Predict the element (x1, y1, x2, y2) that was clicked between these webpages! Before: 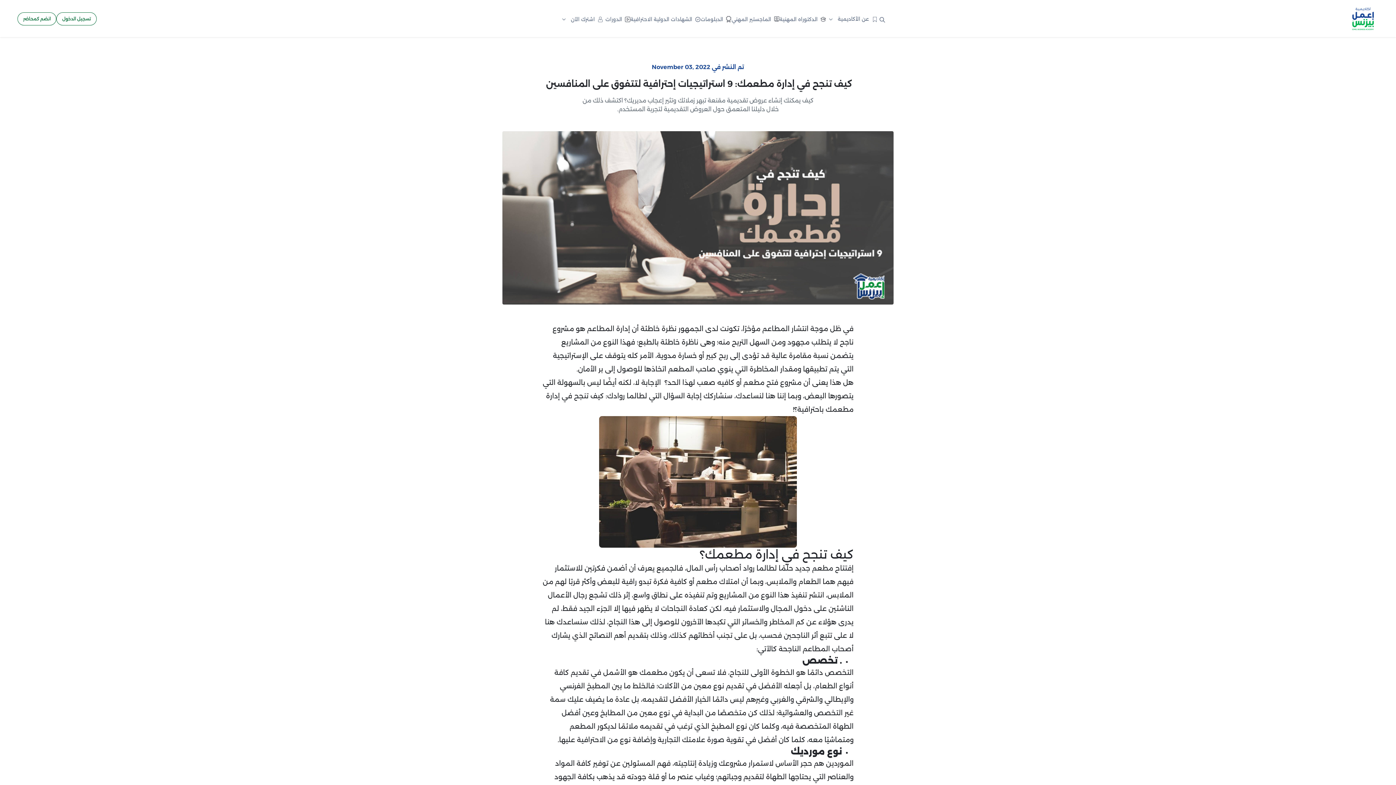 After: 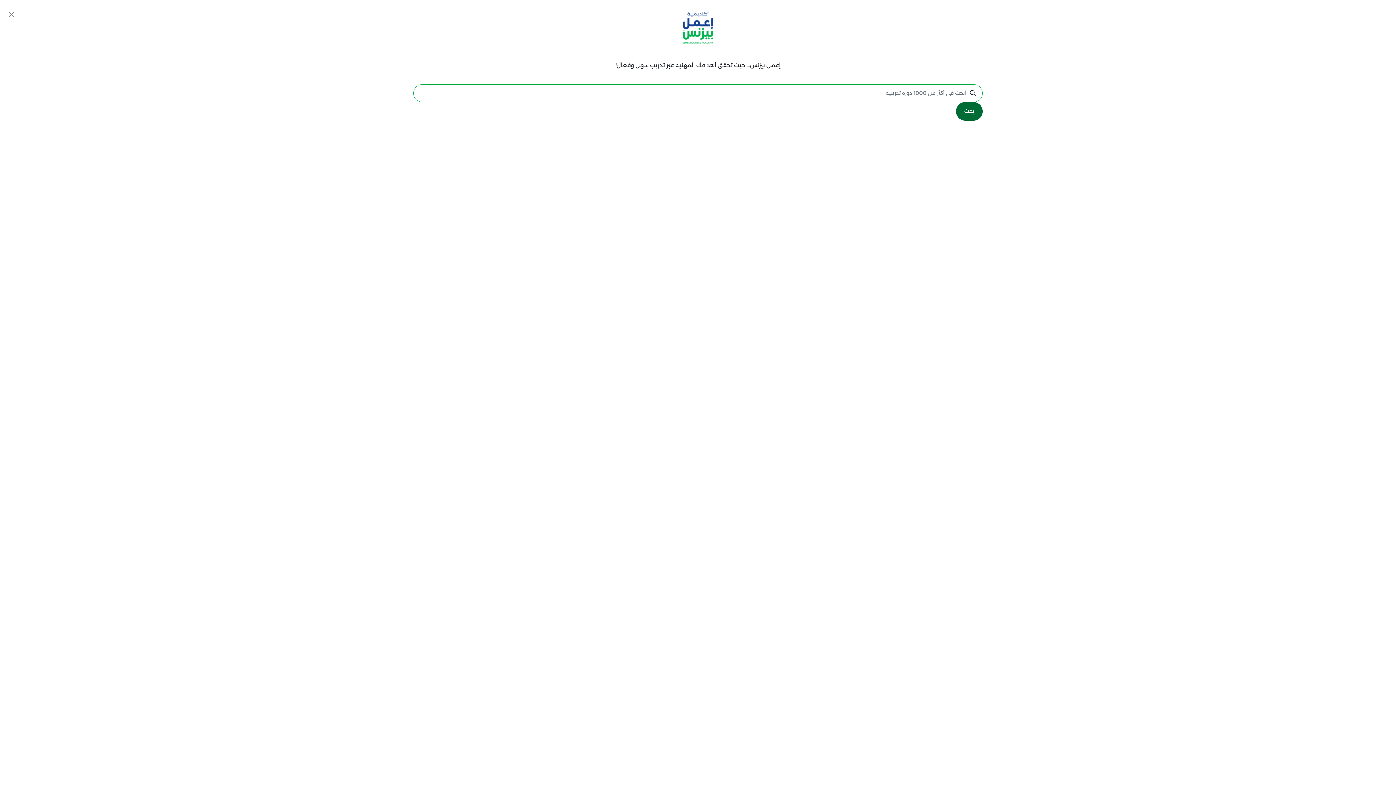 Action: bbox: (879, 14, 885, 22)